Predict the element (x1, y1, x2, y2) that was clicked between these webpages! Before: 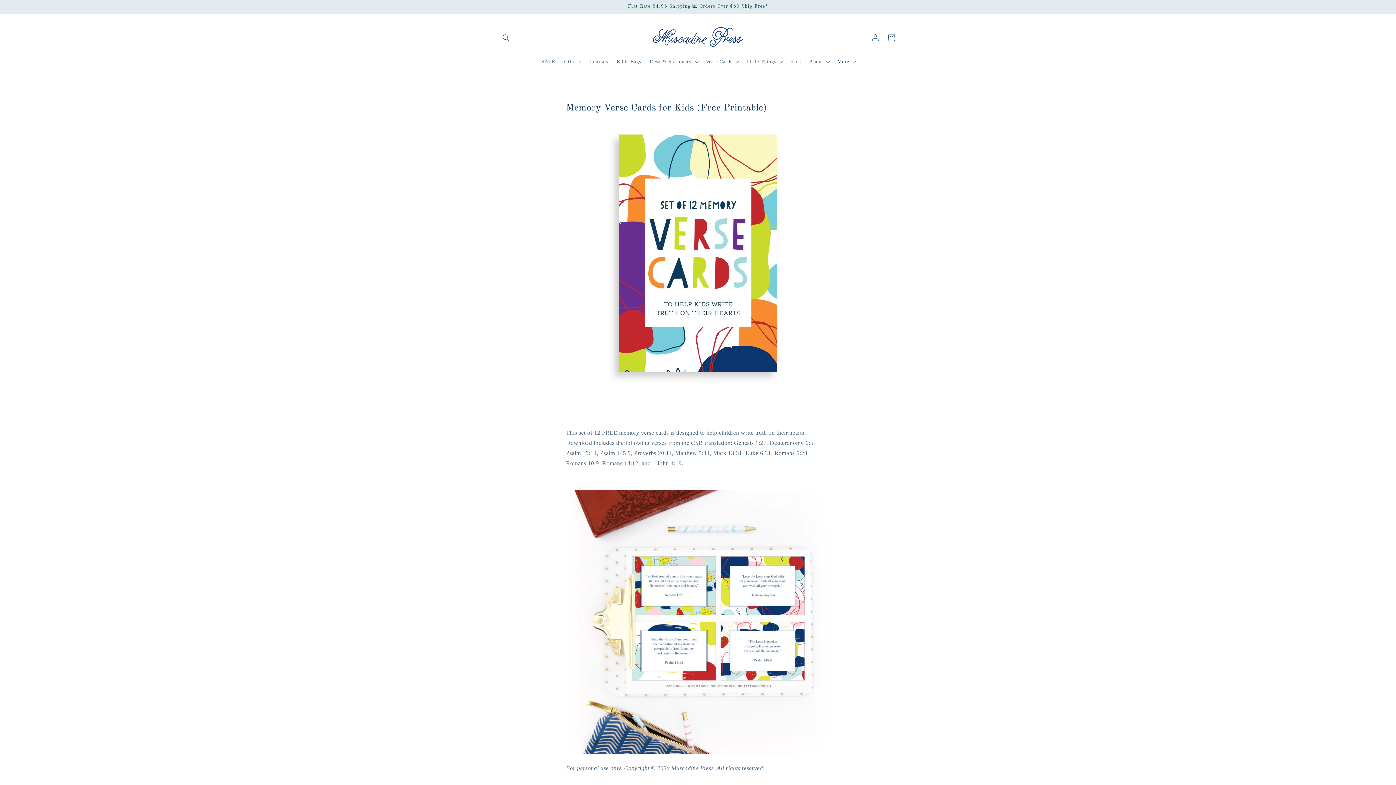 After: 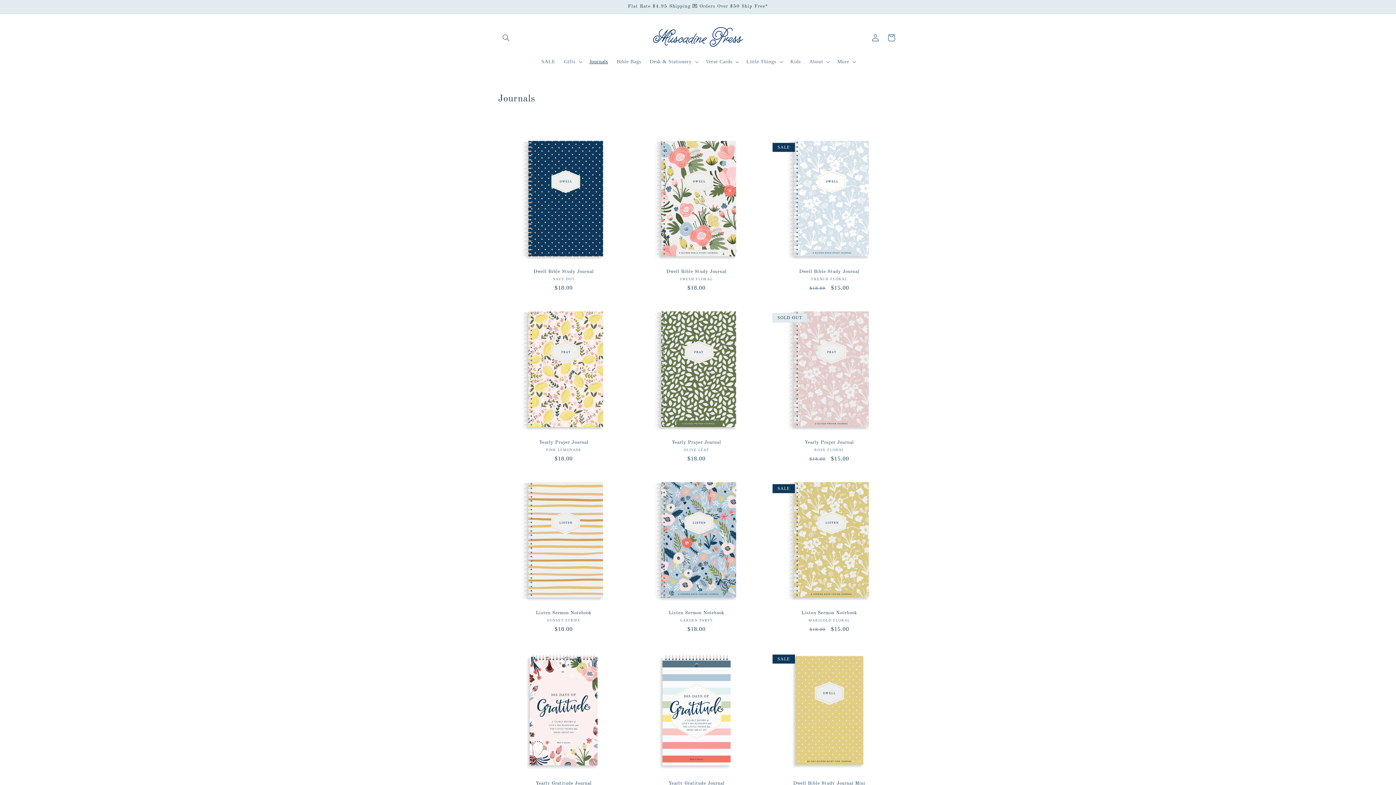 Action: bbox: (585, 54, 612, 69) label: Journals